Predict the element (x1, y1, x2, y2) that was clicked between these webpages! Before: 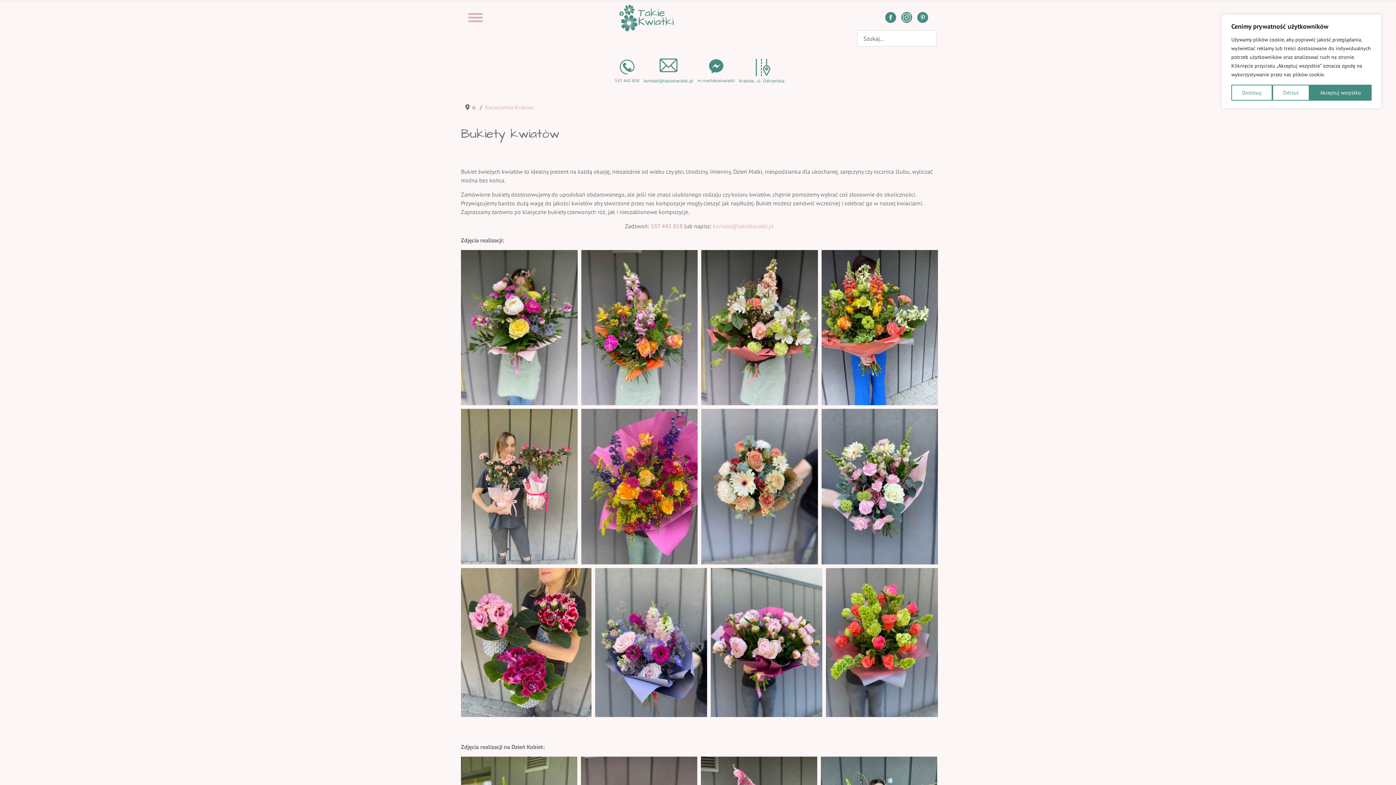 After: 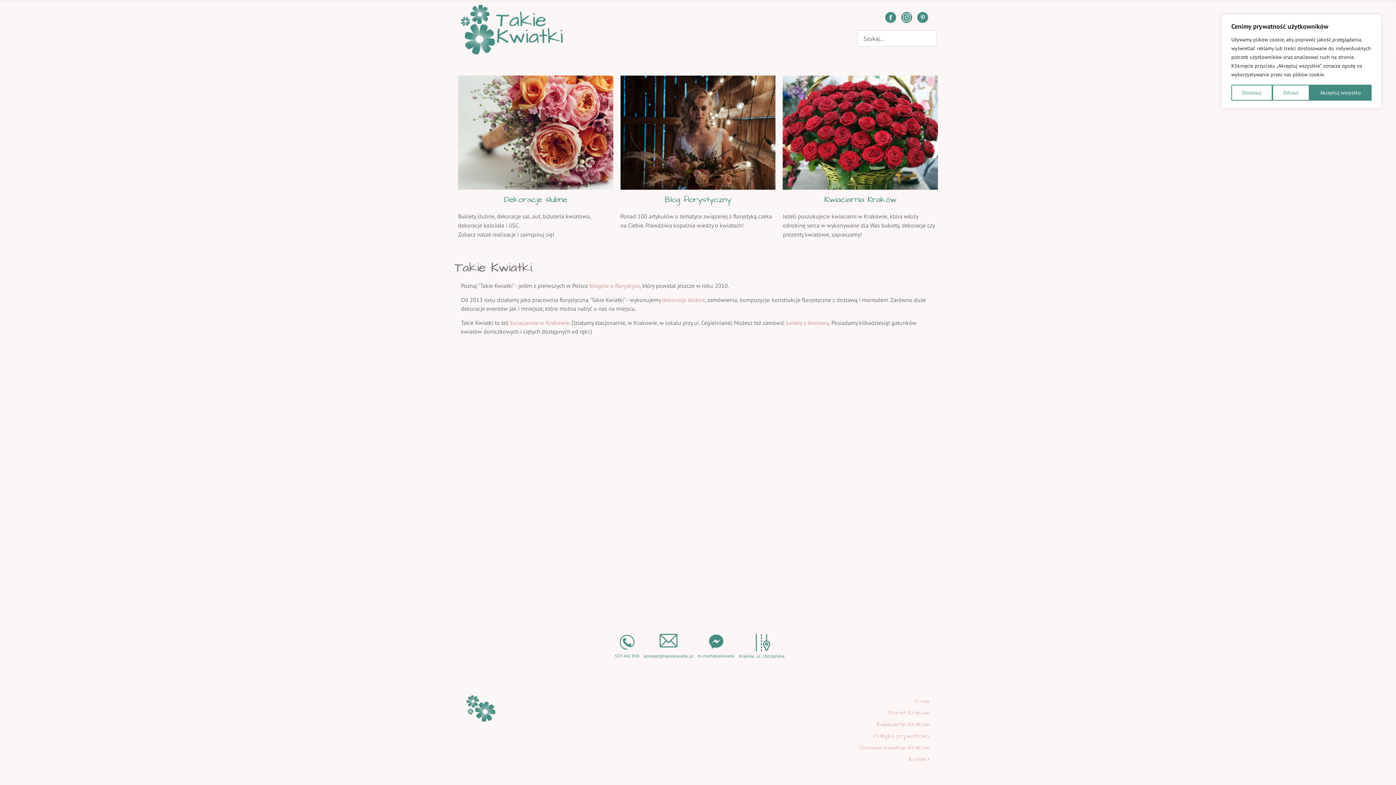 Action: bbox: (619, 8, 673, 24)